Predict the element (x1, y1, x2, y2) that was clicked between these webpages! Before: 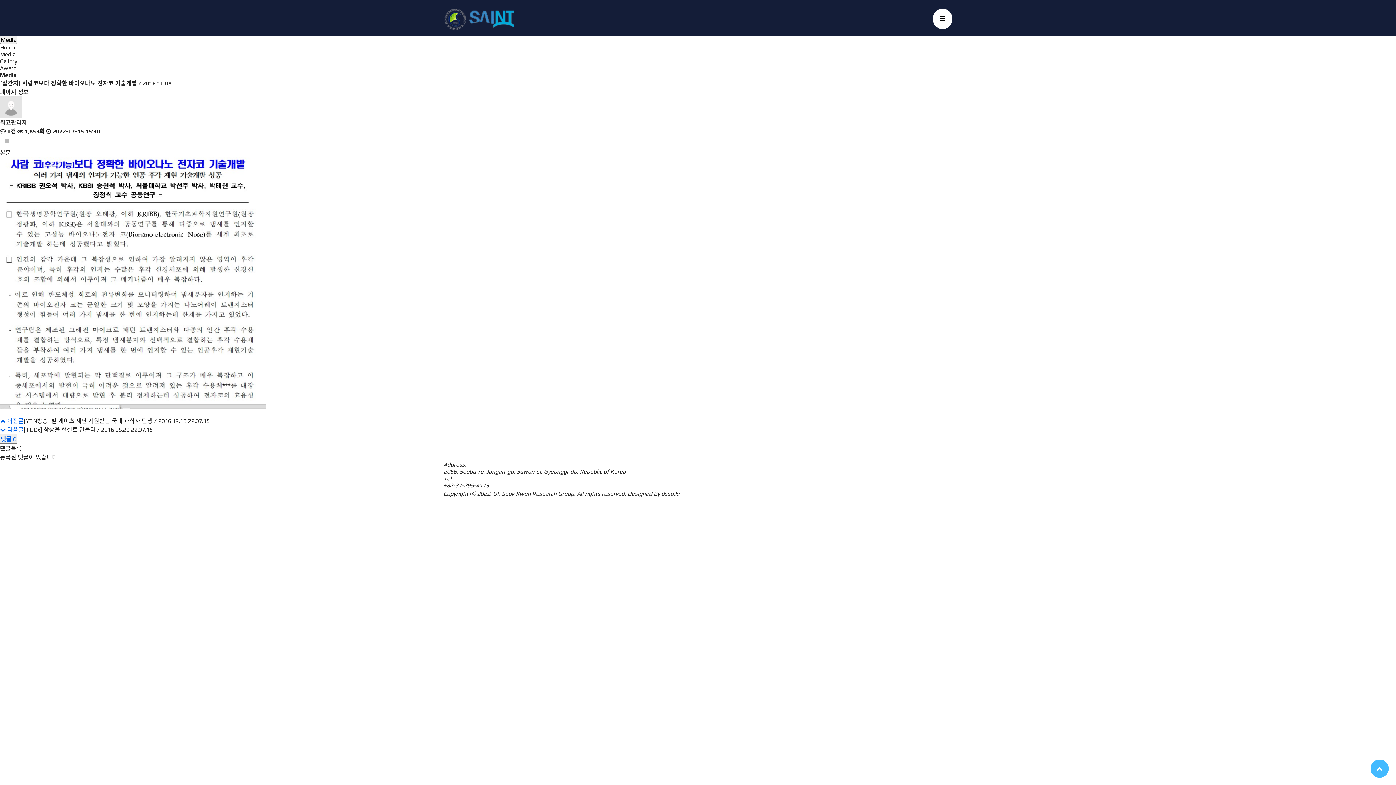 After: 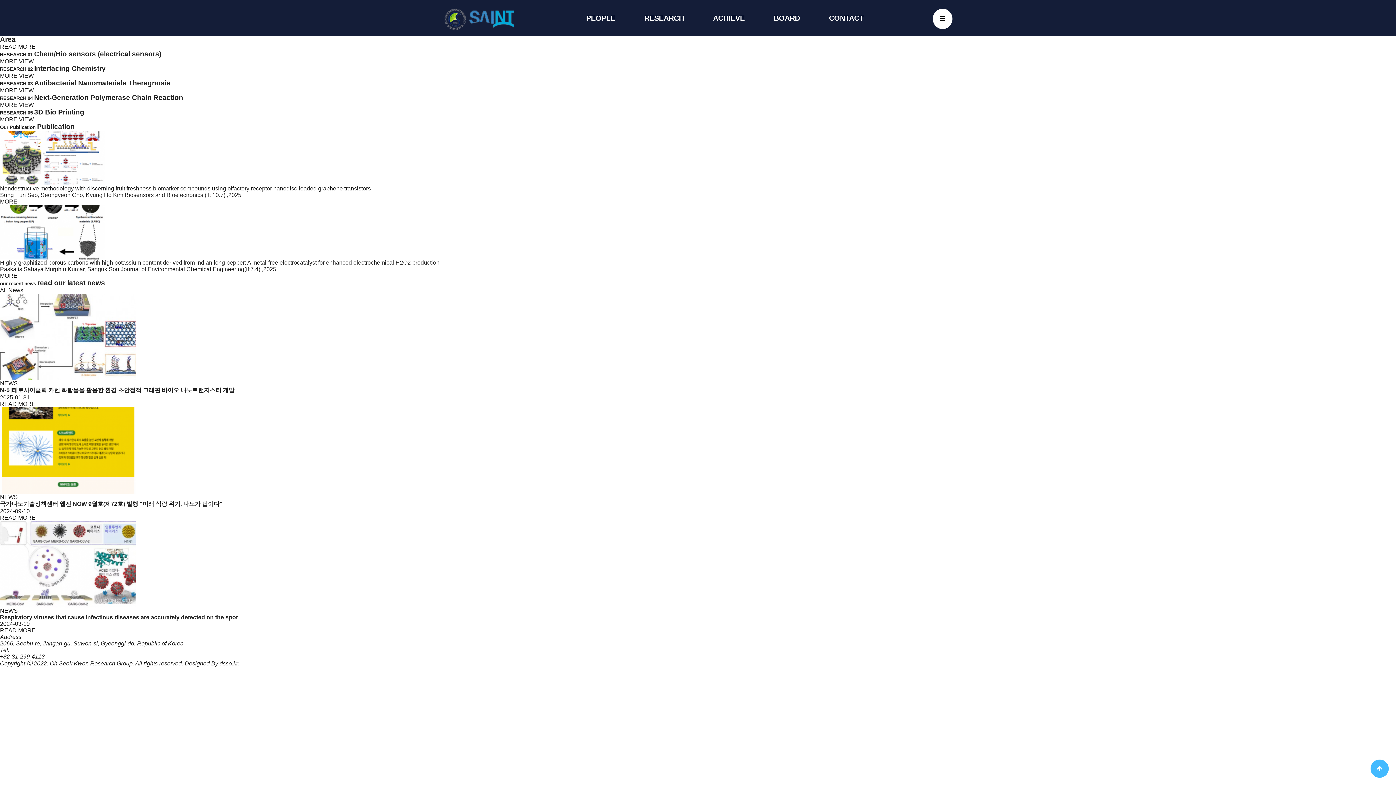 Action: bbox: (443, 8, 523, 30)